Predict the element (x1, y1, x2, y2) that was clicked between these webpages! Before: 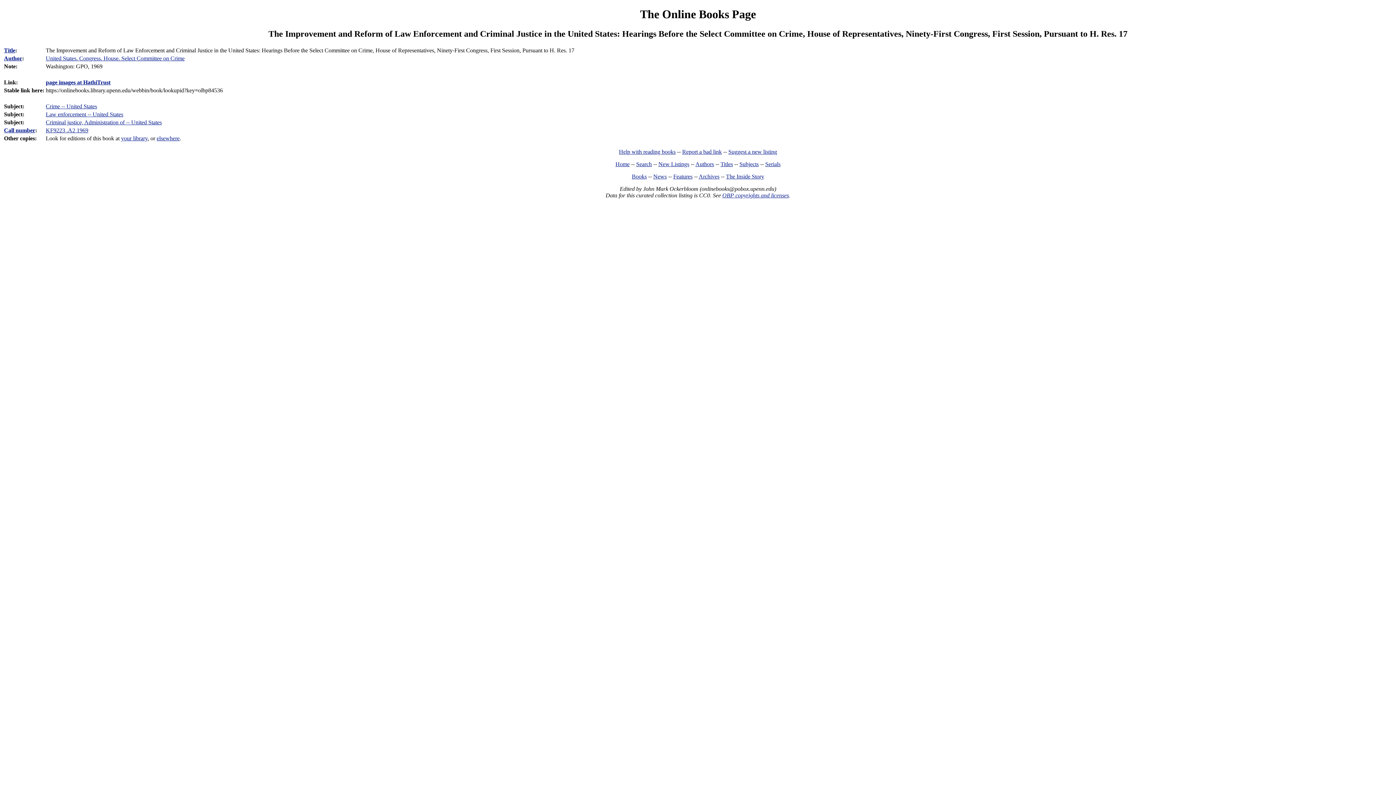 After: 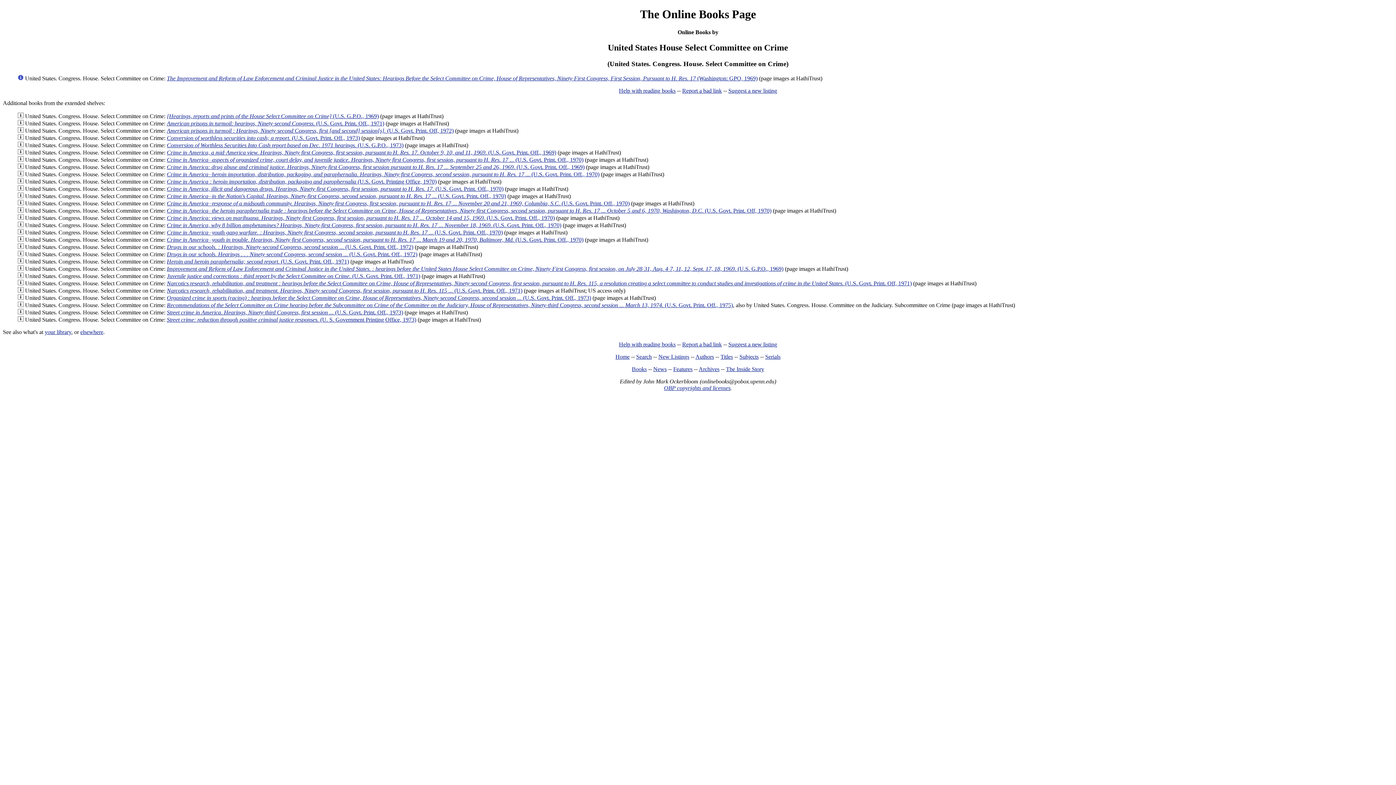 Action: bbox: (45, 55, 184, 61) label: United States. Congress. House. Select Committee on Crime